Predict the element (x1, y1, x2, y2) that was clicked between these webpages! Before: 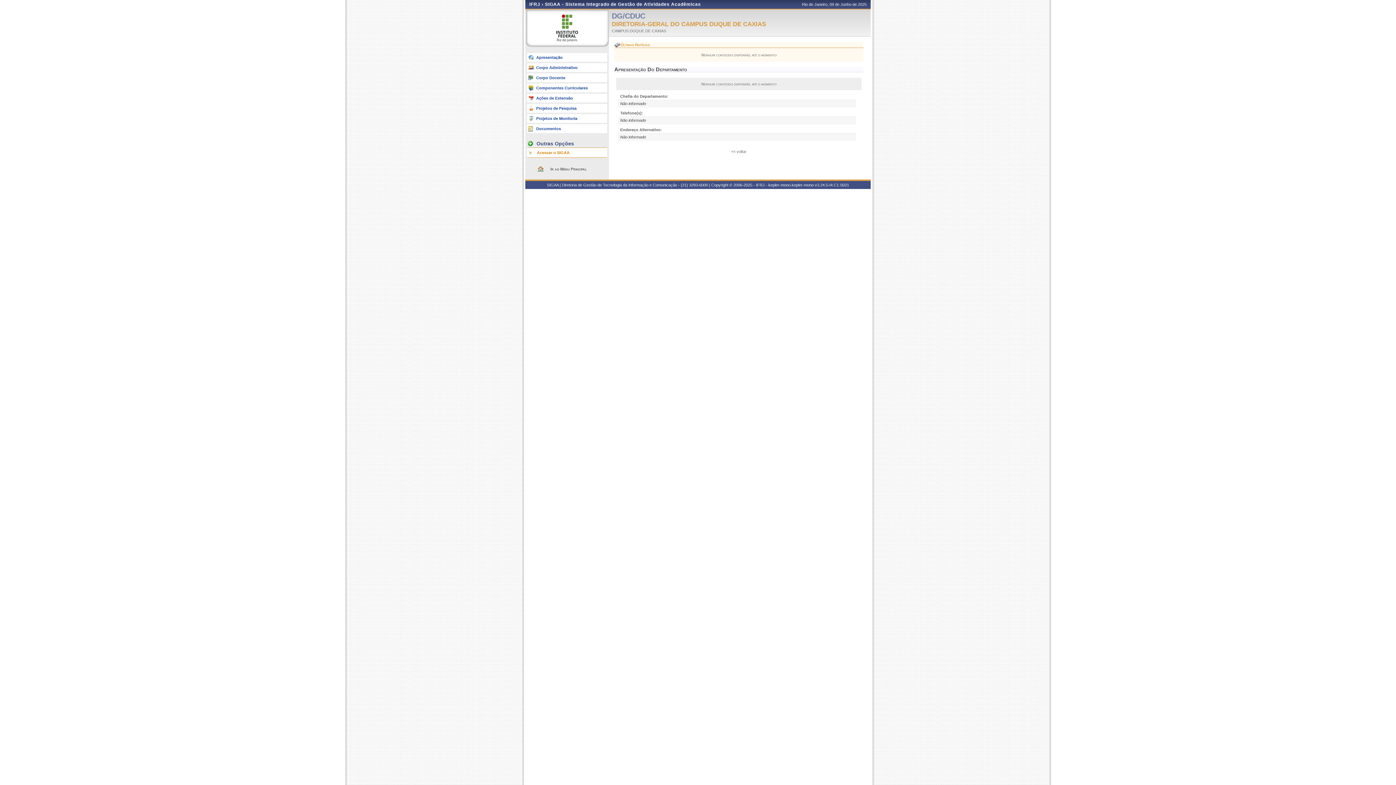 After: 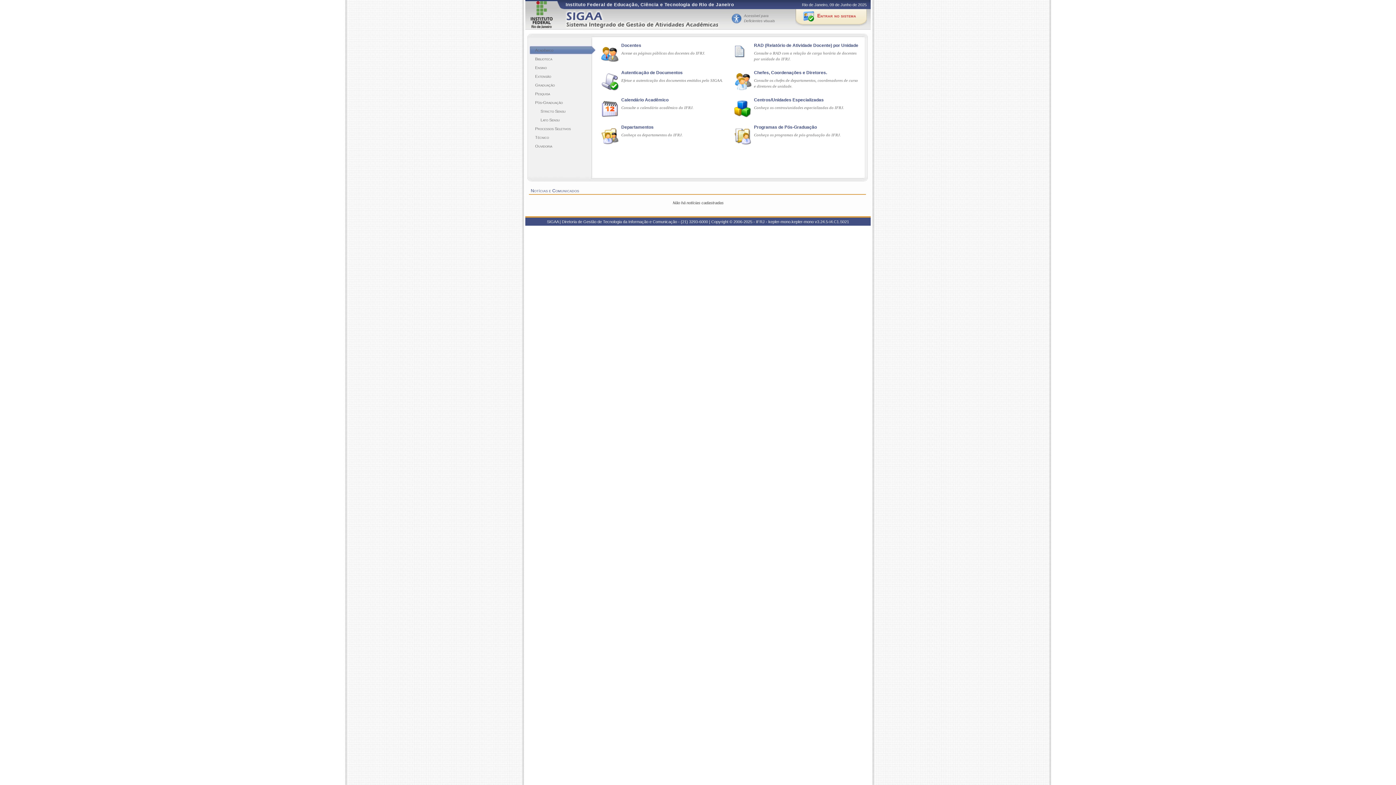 Action: bbox: (545, 1, 701, 6) label: SIGAA - Sistema Integrado de Gestão de Atividades Acadêmicas